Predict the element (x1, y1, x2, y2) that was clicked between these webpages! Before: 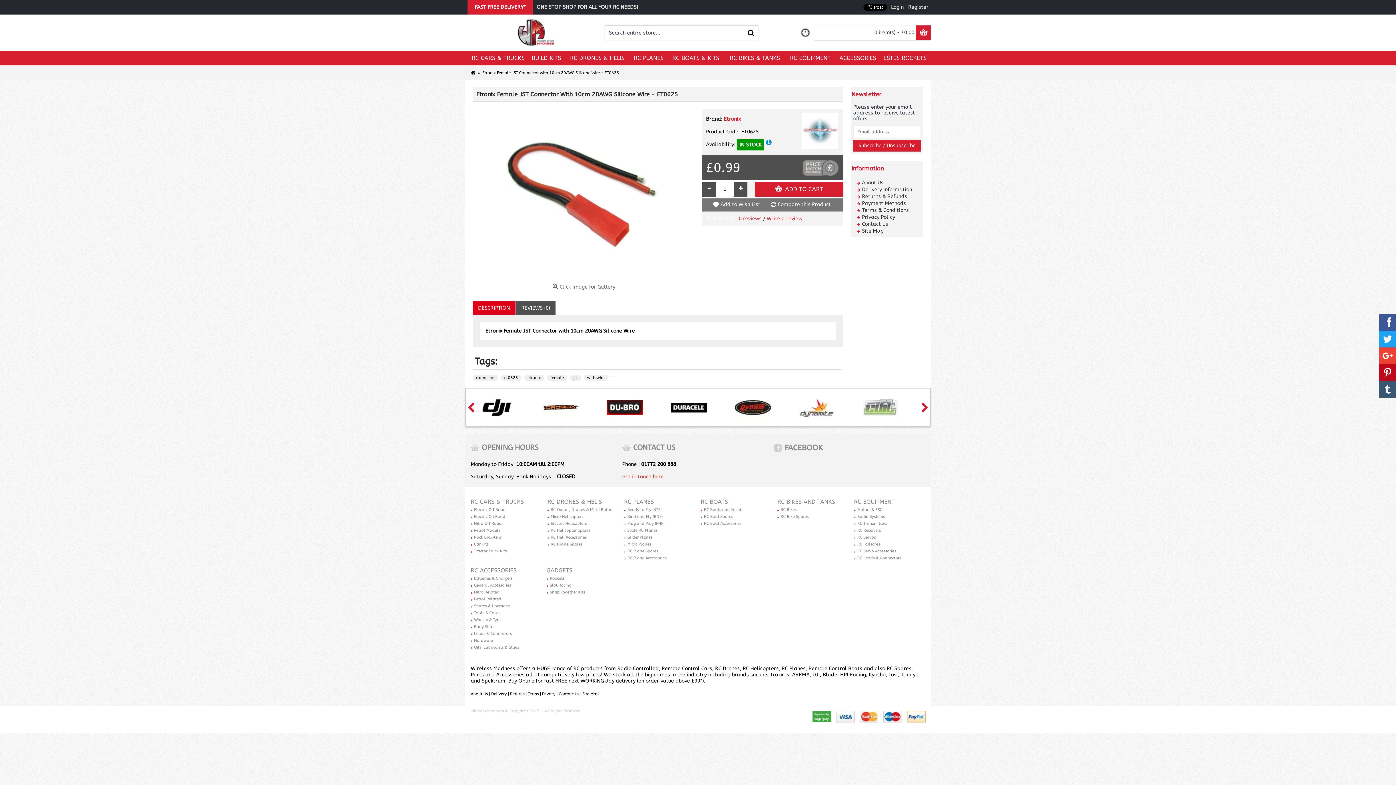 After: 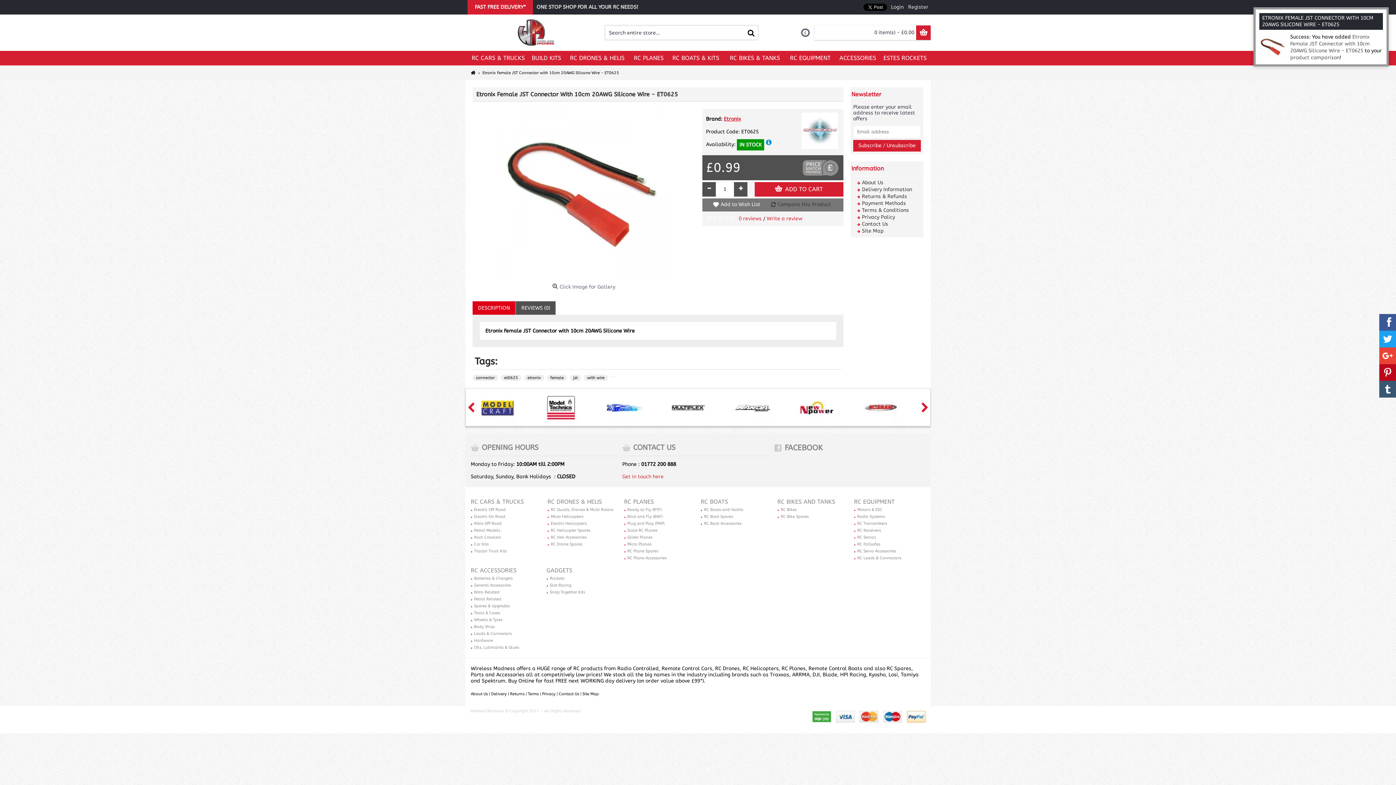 Action: bbox: (767, 199, 836, 210) label: Compare this Product